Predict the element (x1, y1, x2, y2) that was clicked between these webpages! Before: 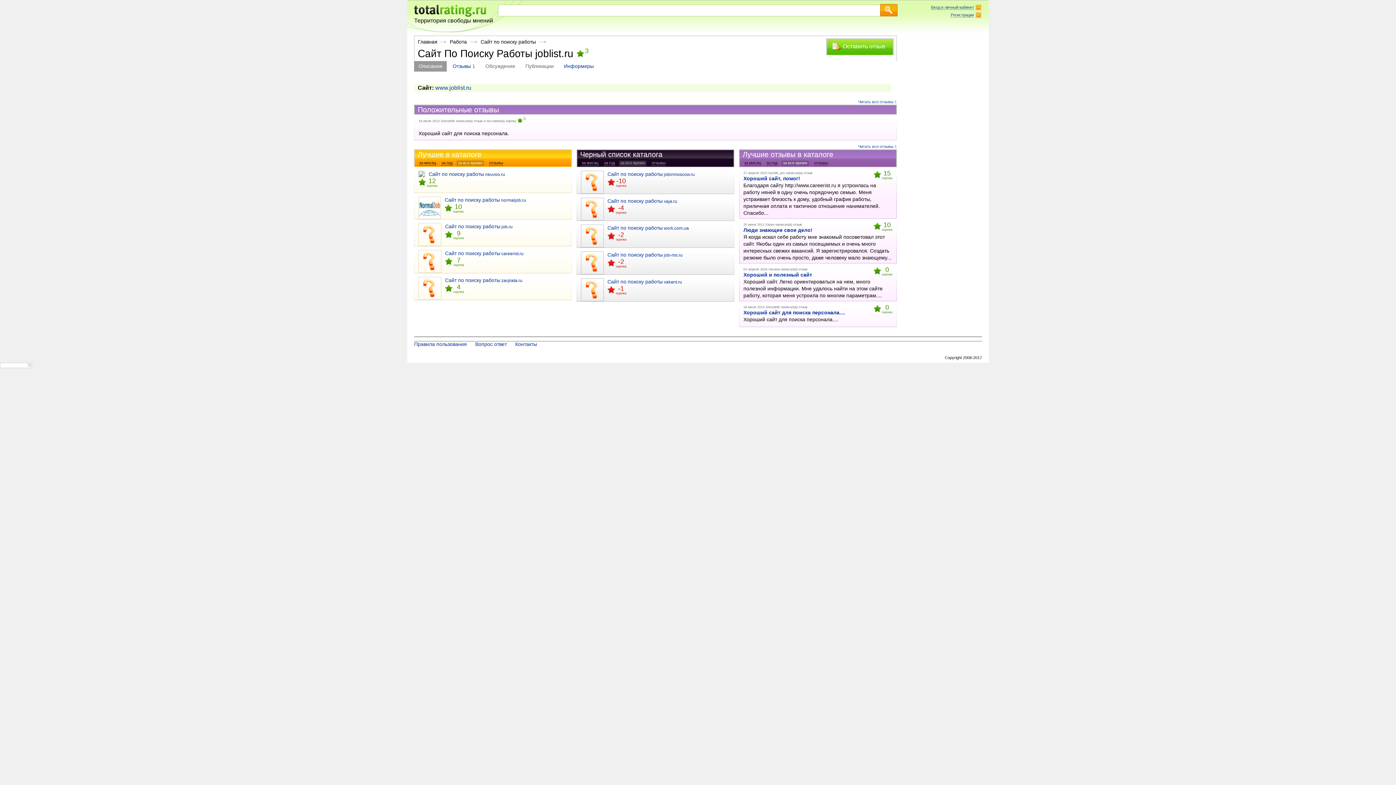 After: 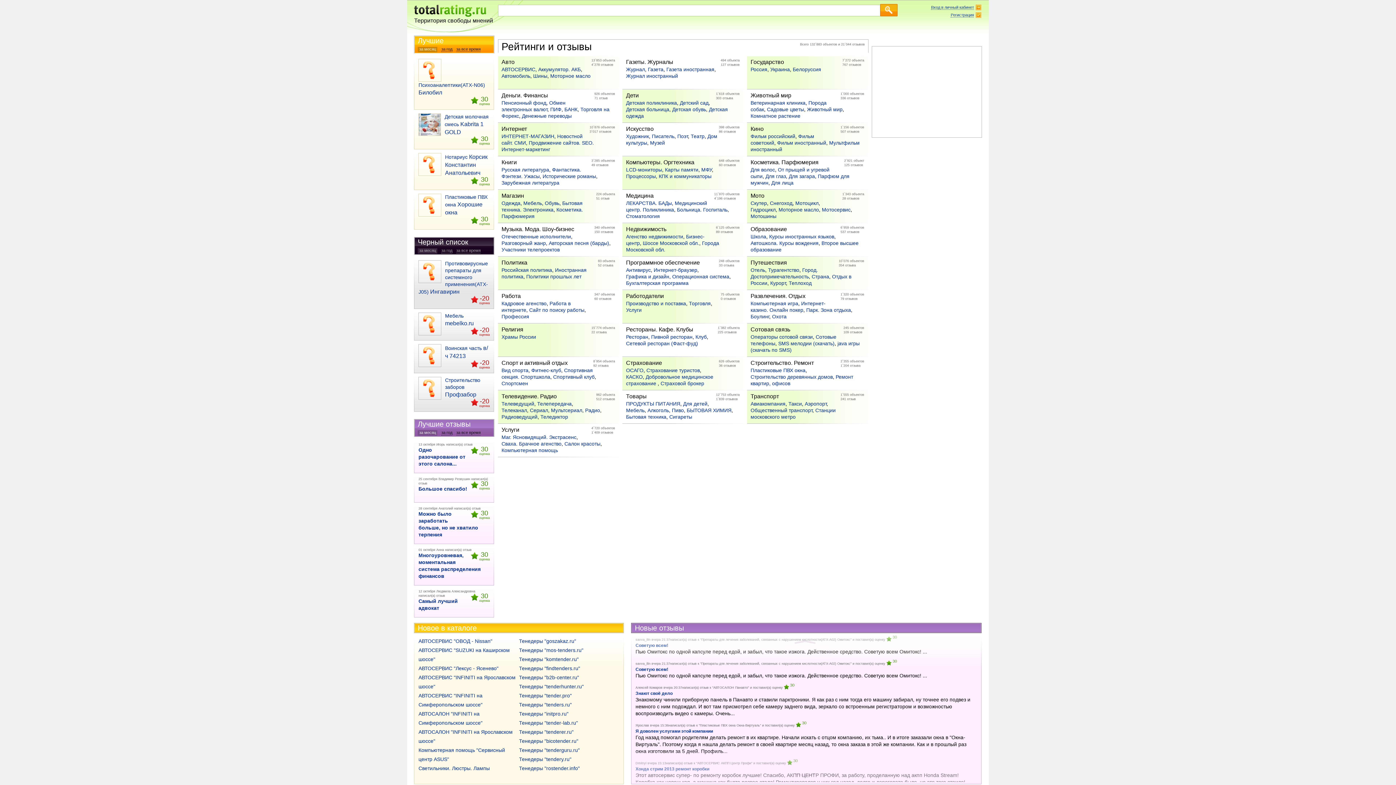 Action: bbox: (414, 10, 486, 16)